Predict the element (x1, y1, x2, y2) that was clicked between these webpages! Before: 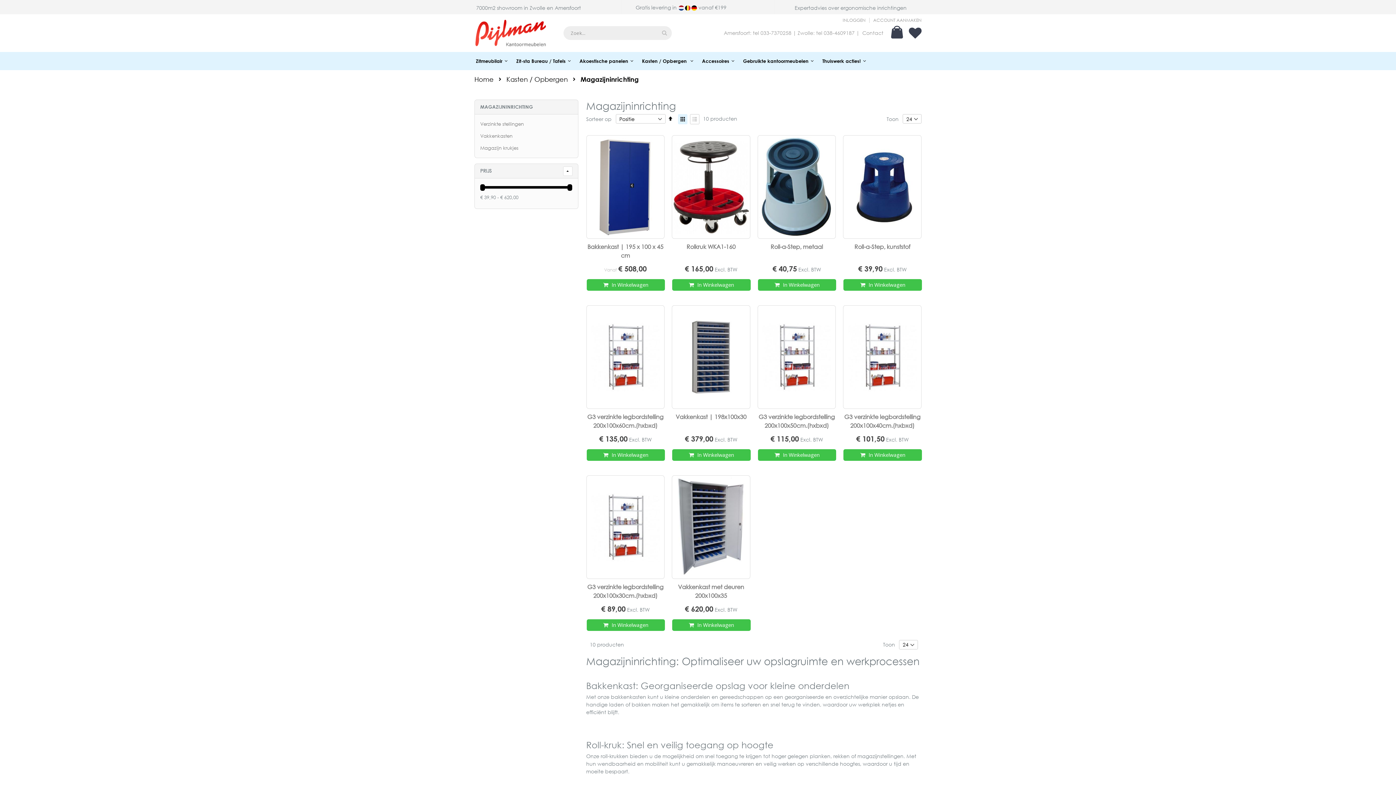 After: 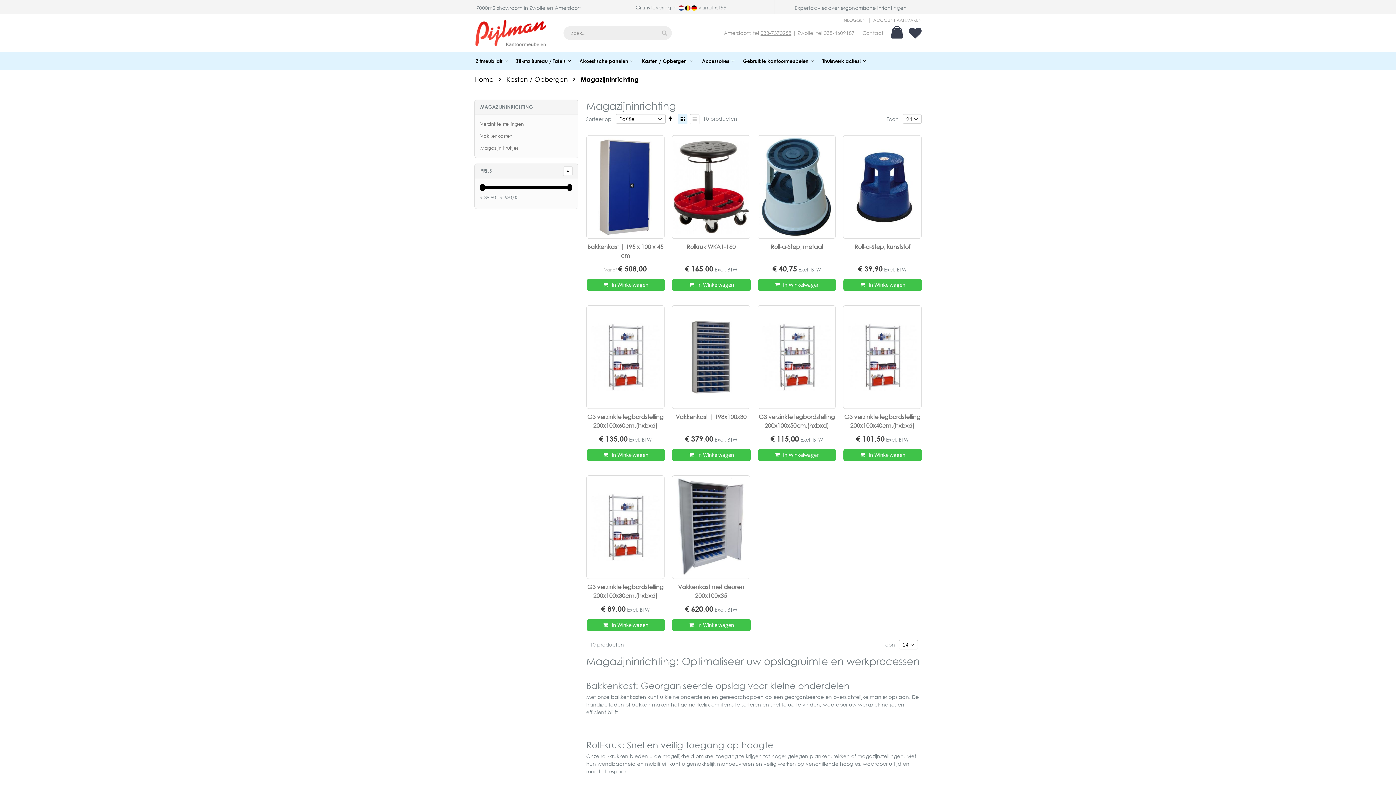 Action: label: 033-7370258 bbox: (760, 29, 791, 36)